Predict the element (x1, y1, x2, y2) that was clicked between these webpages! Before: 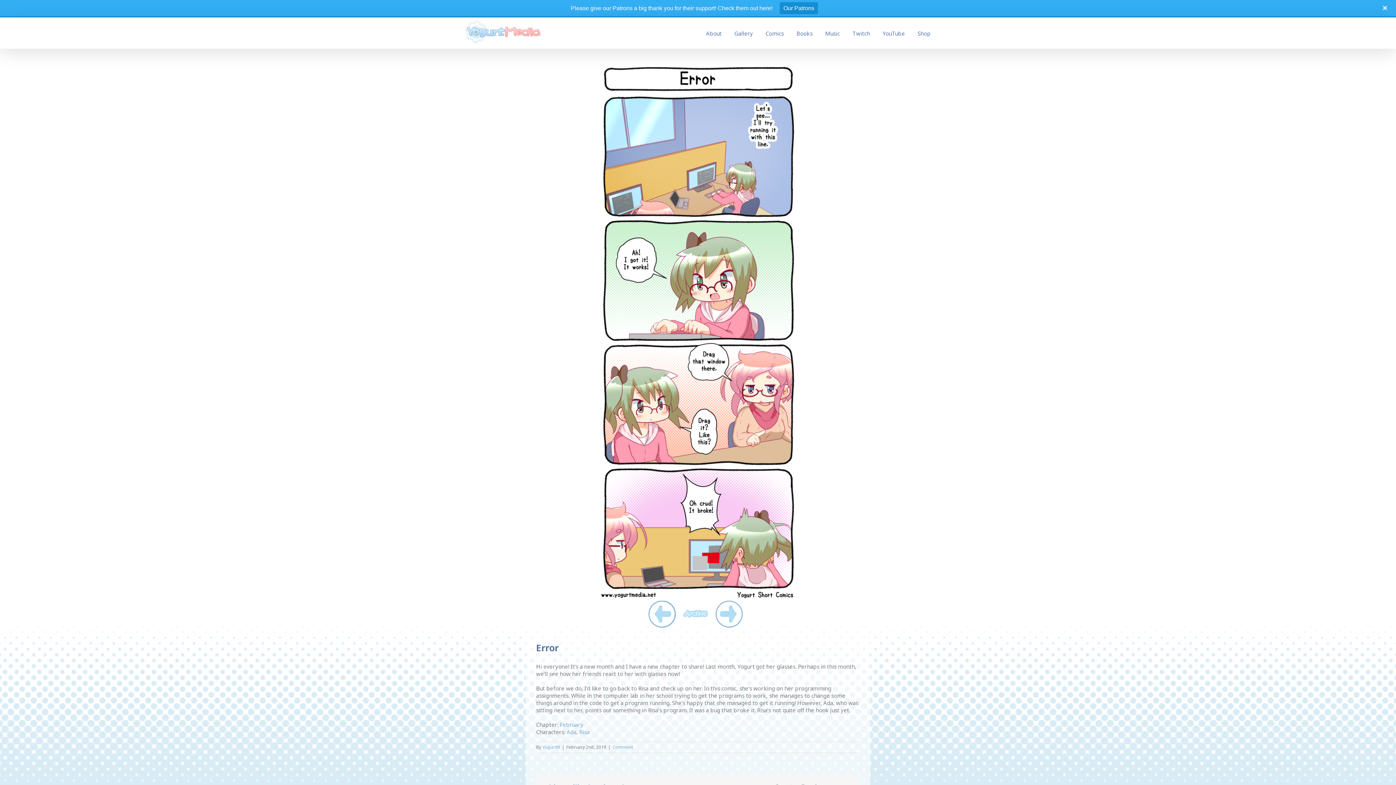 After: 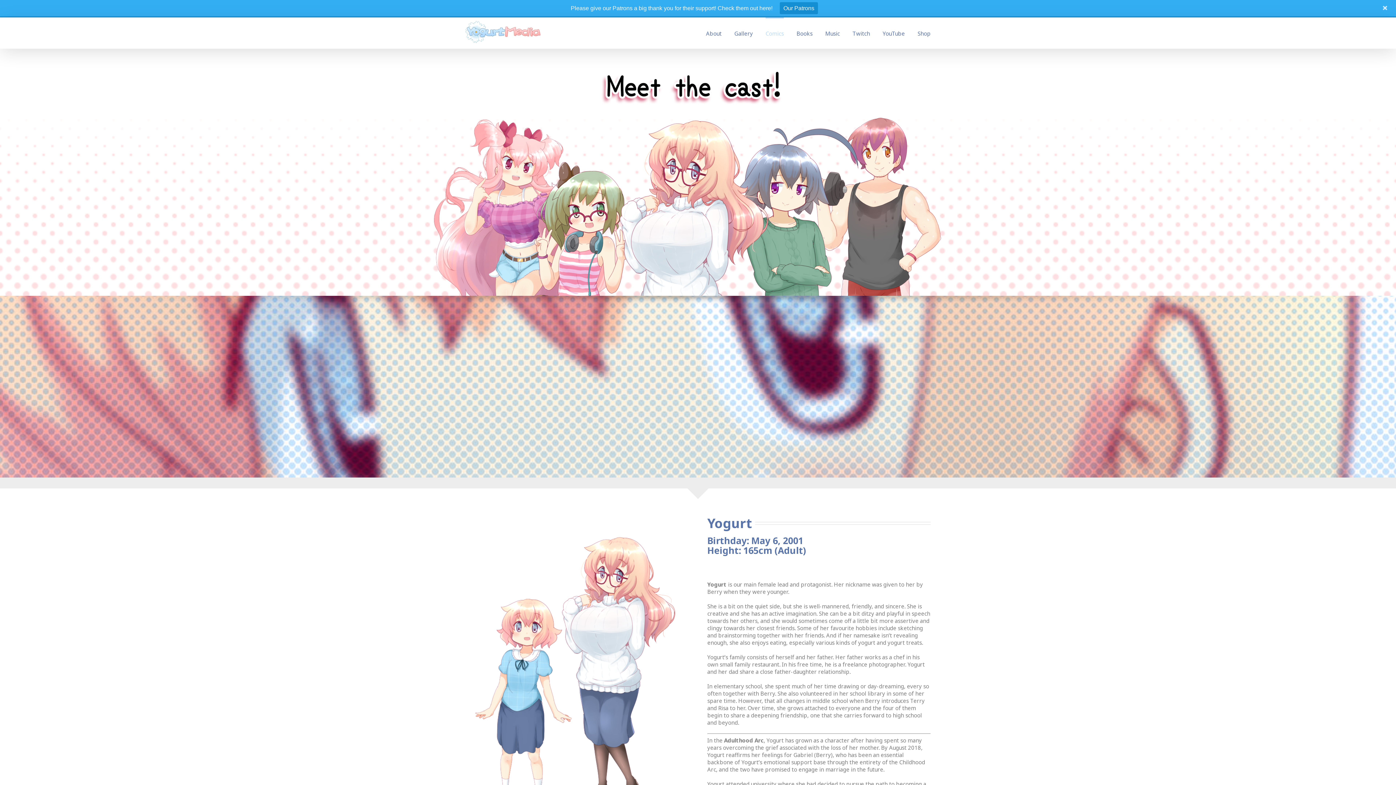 Action: label: Ada bbox: (566, 728, 576, 736)